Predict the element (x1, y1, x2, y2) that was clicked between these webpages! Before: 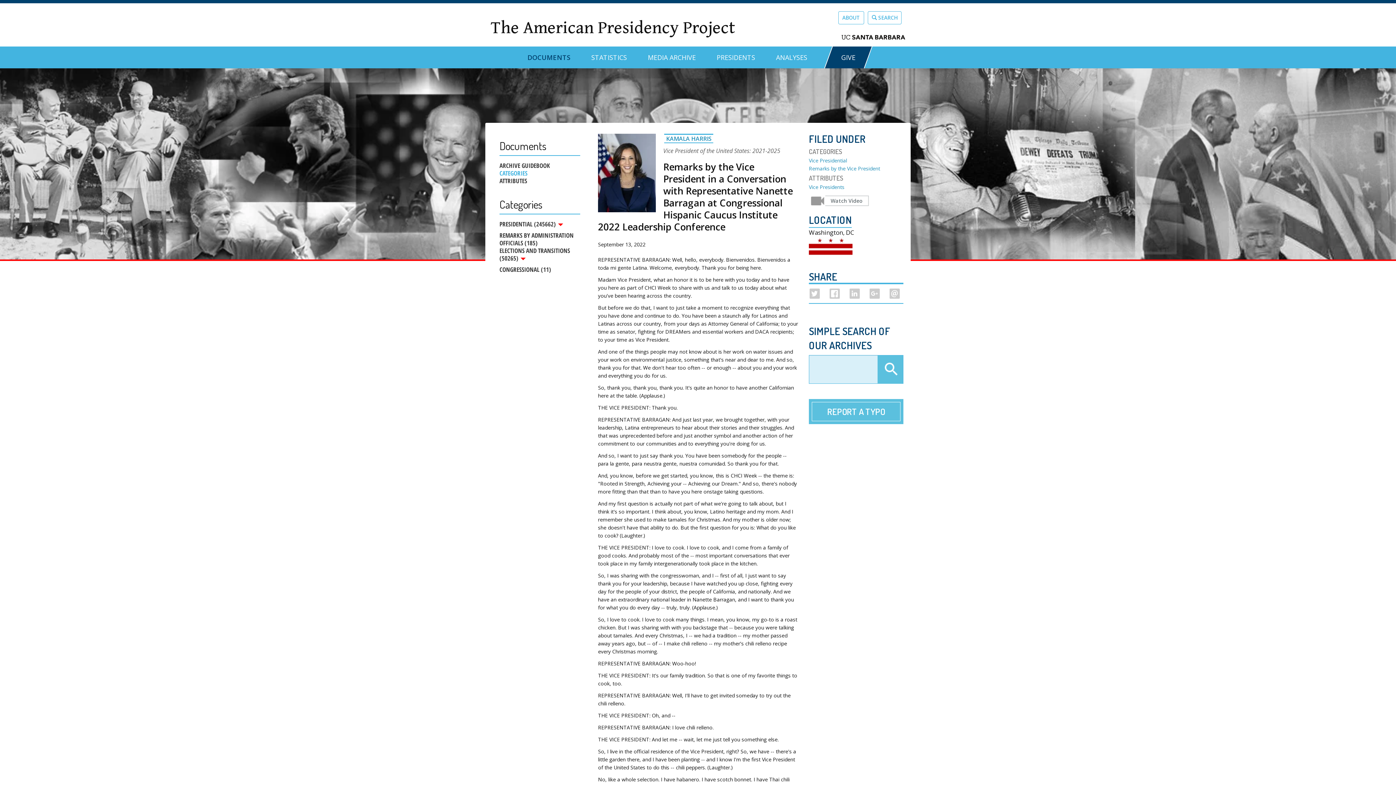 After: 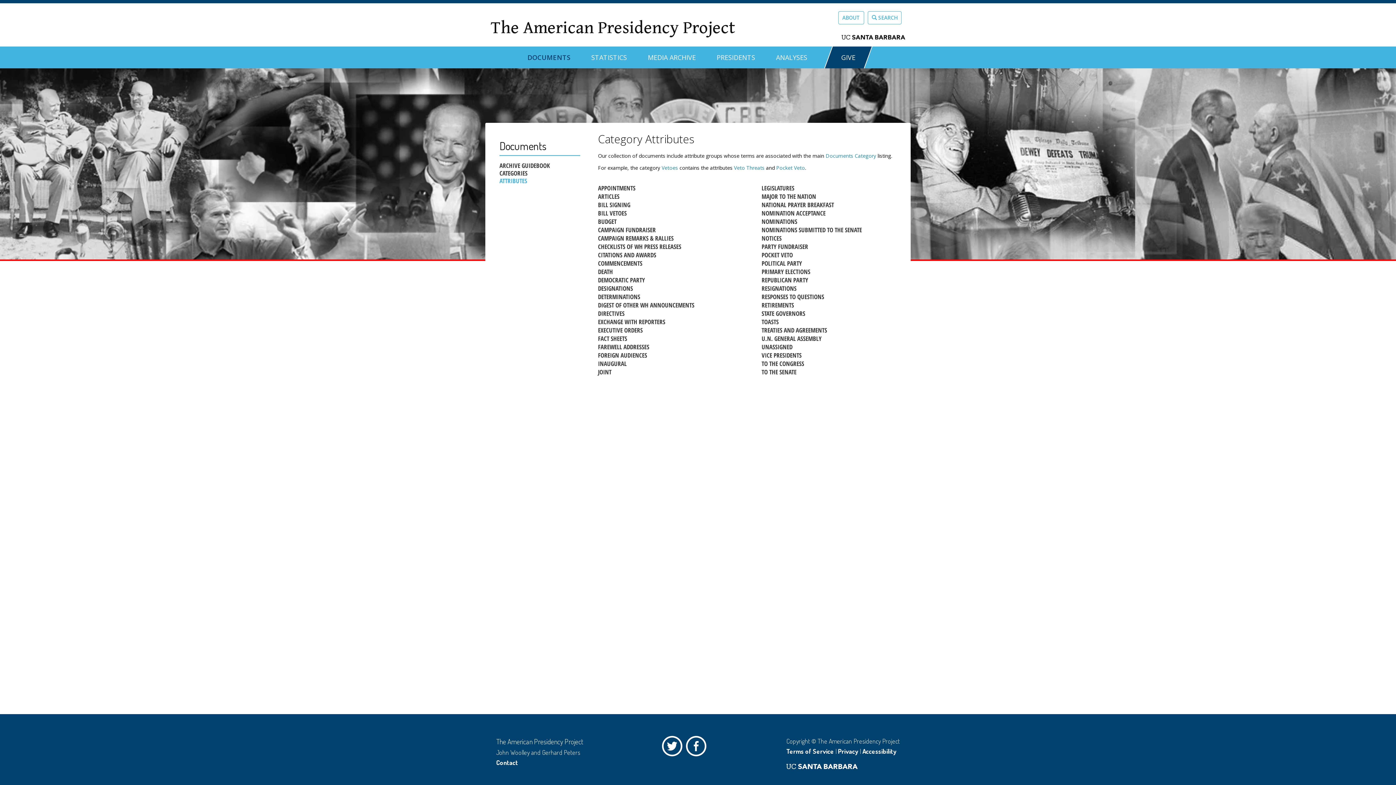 Action: bbox: (499, 177, 580, 184) label: ATTRIBUTES